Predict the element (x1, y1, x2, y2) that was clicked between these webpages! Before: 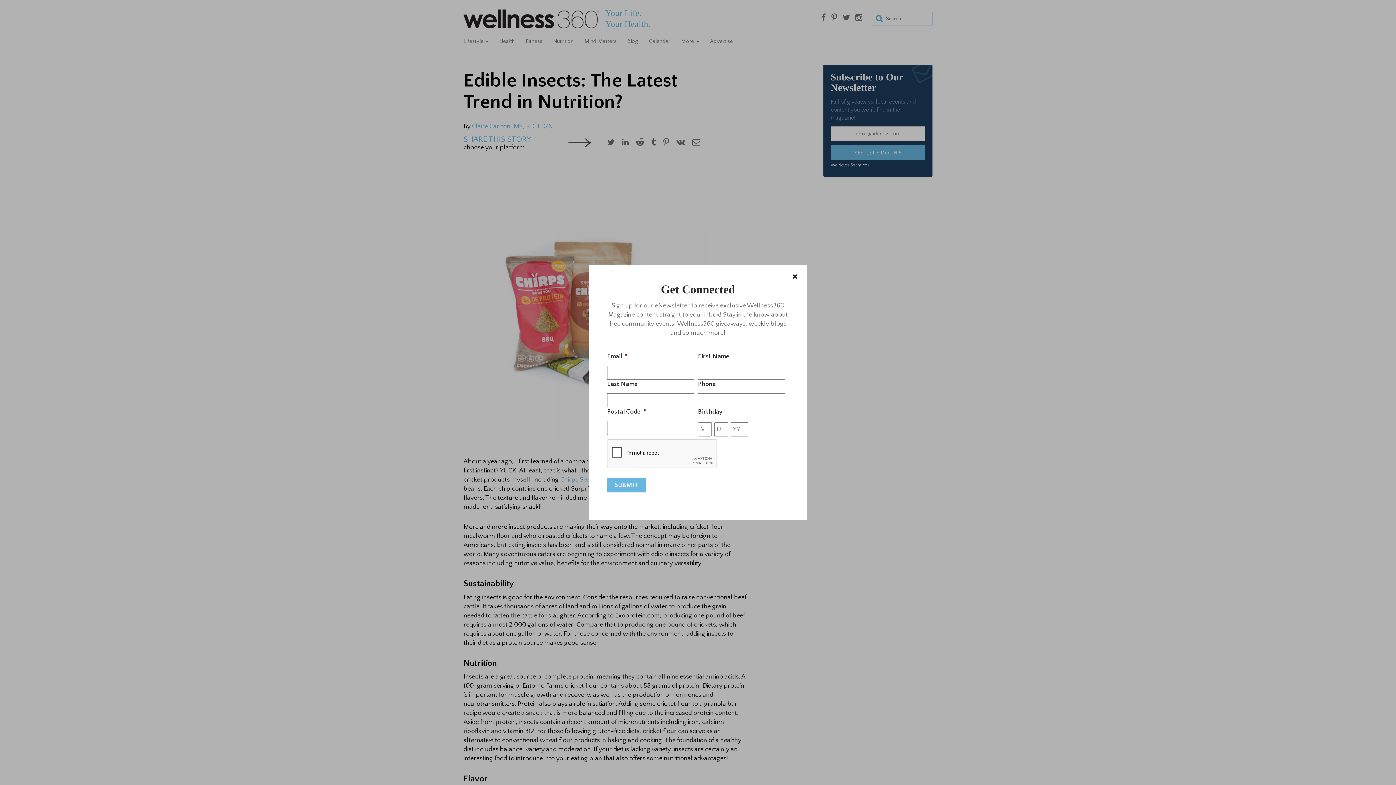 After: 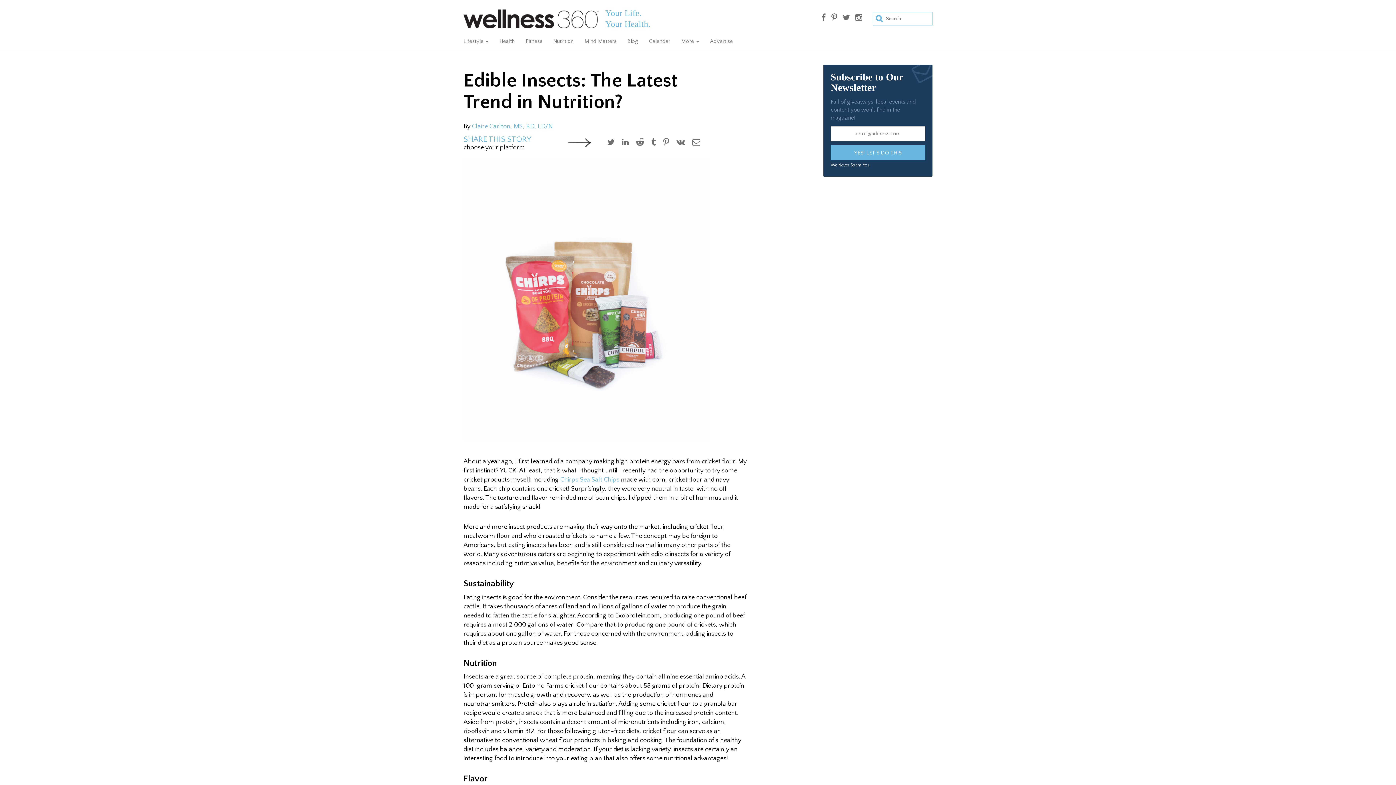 Action: bbox: (790, 272, 800, 282)